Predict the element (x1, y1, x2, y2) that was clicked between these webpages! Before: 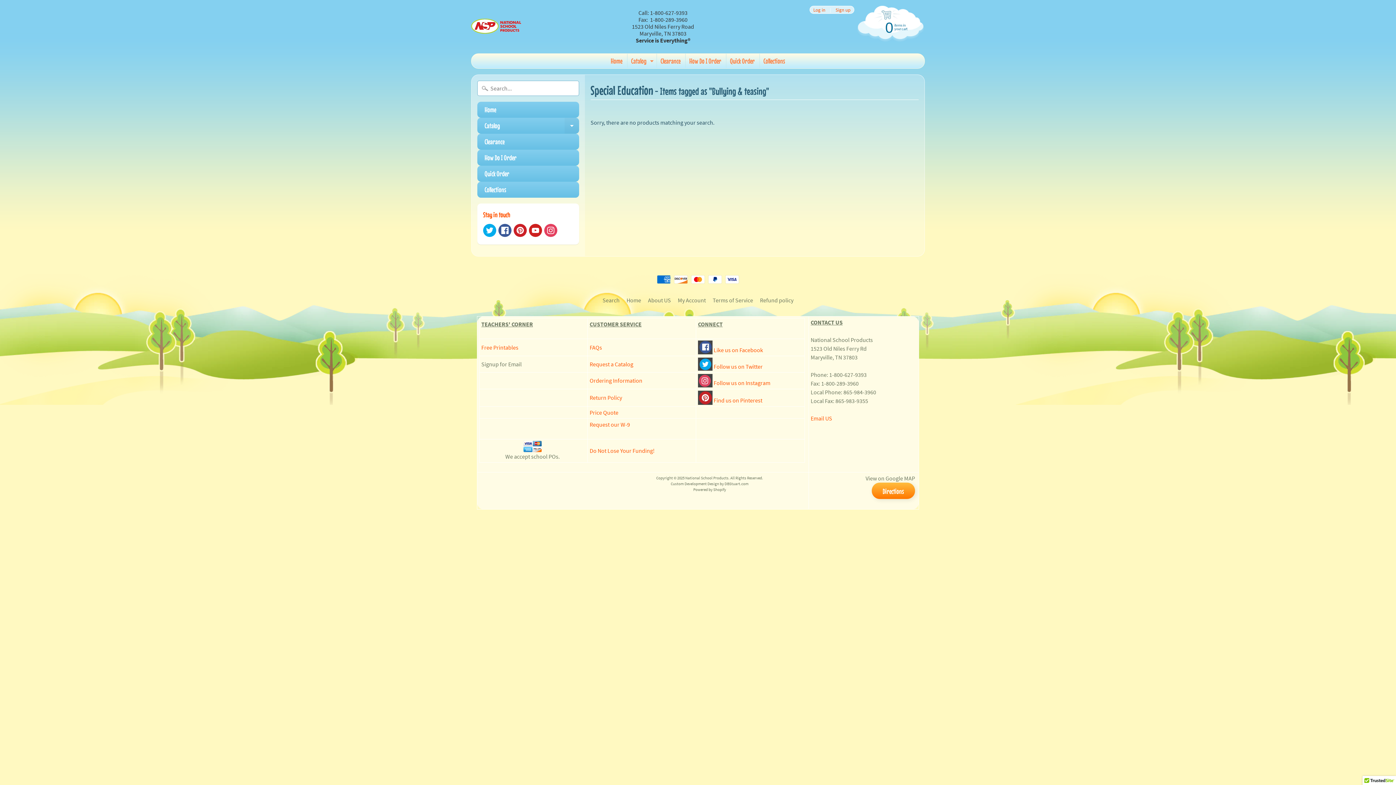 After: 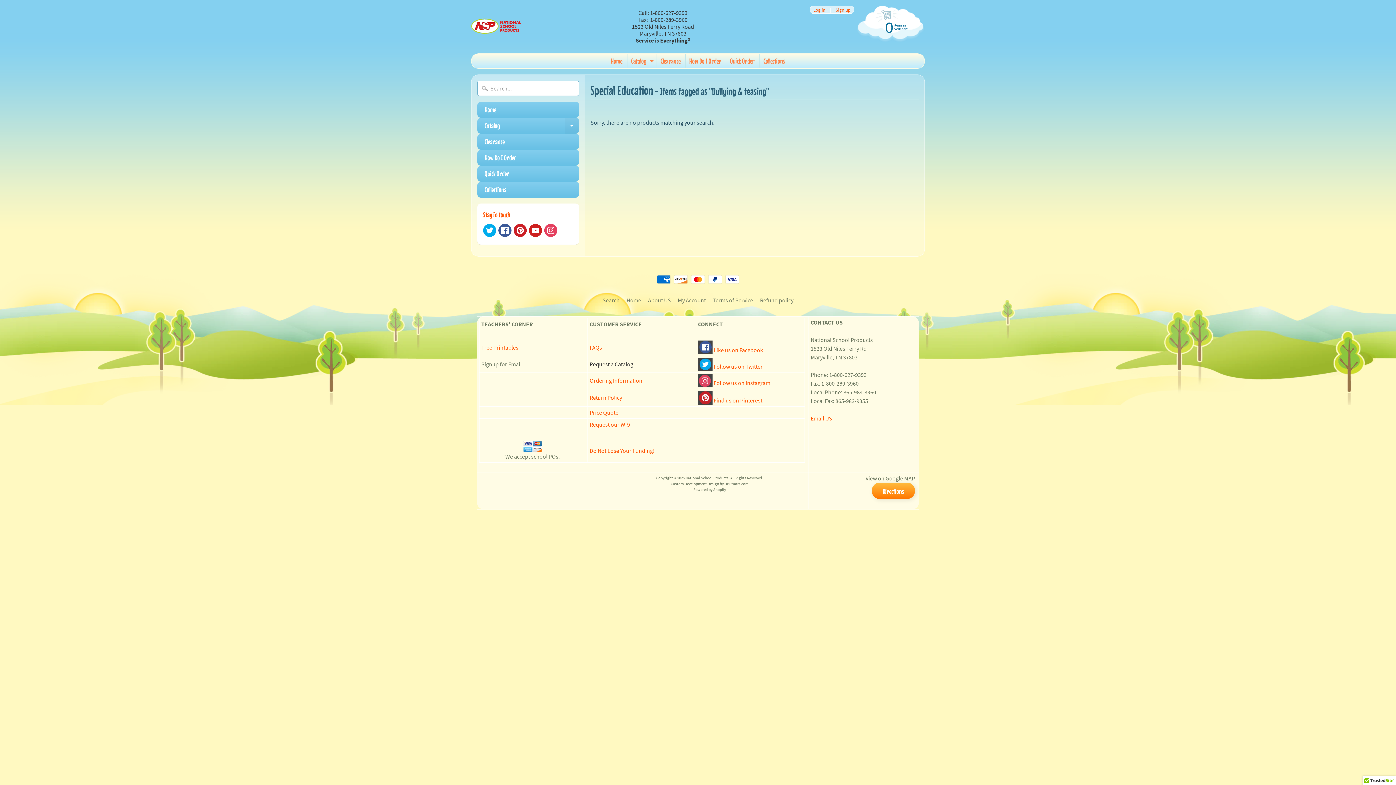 Action: bbox: (589, 360, 633, 368) label: Request a Catalog